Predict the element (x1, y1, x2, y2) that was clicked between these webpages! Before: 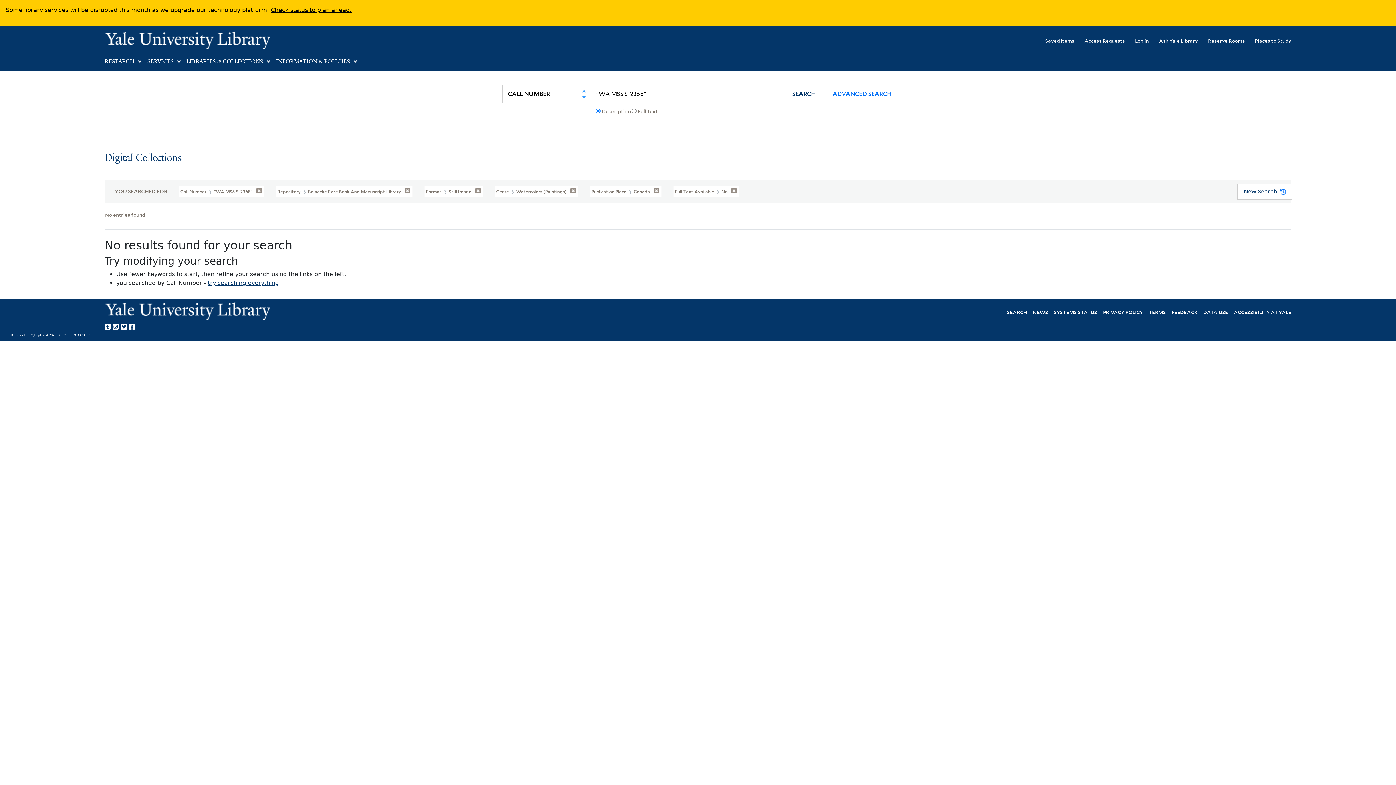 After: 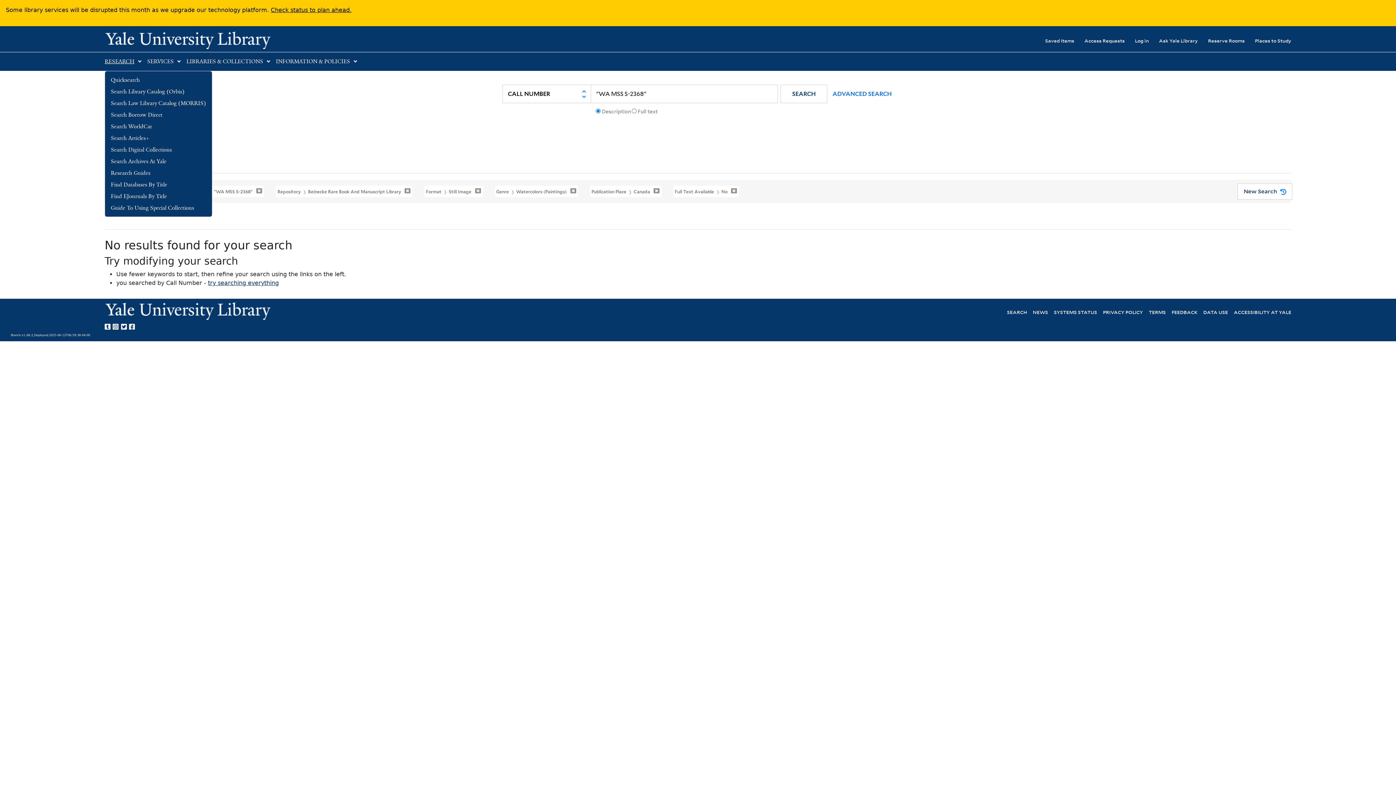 Action: bbox: (104, 58, 134, 65) label: RESEARCH